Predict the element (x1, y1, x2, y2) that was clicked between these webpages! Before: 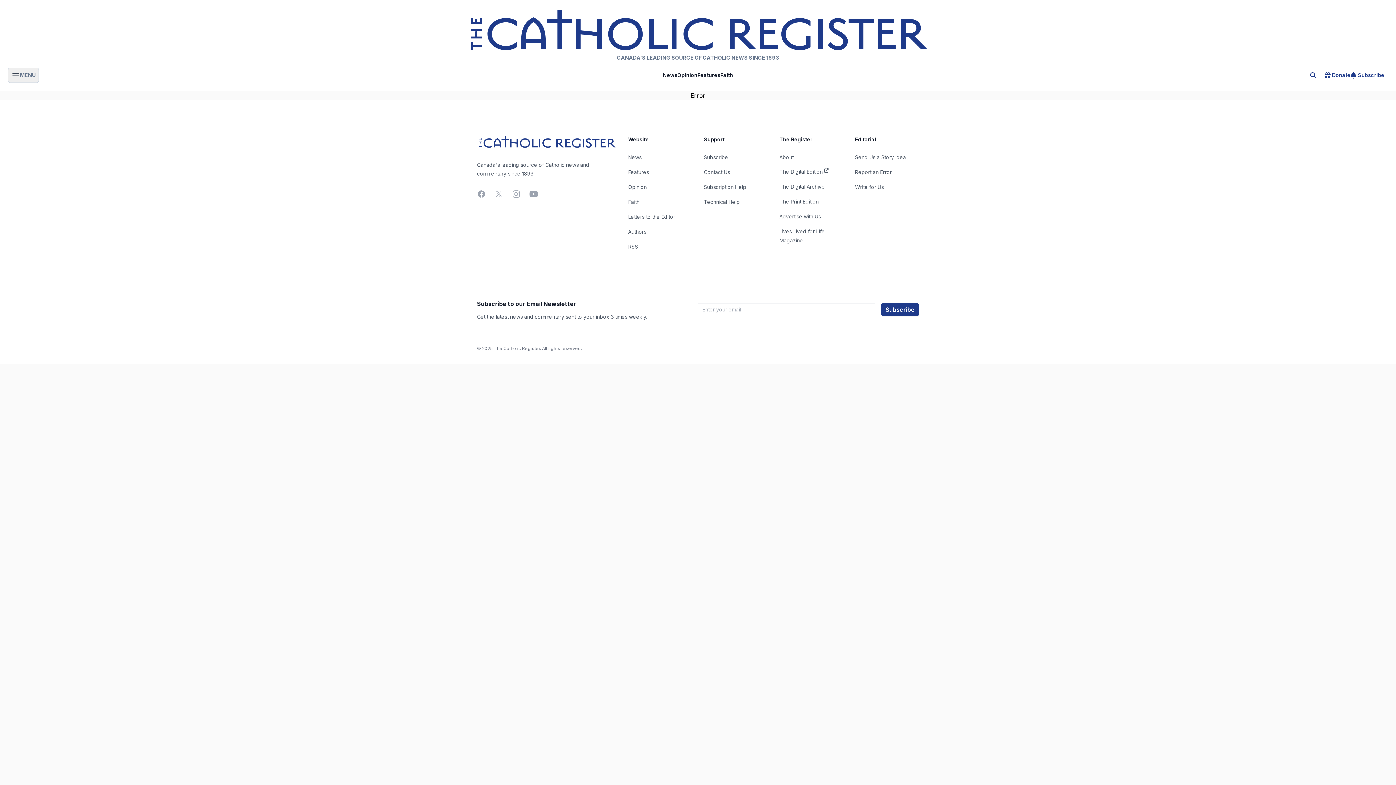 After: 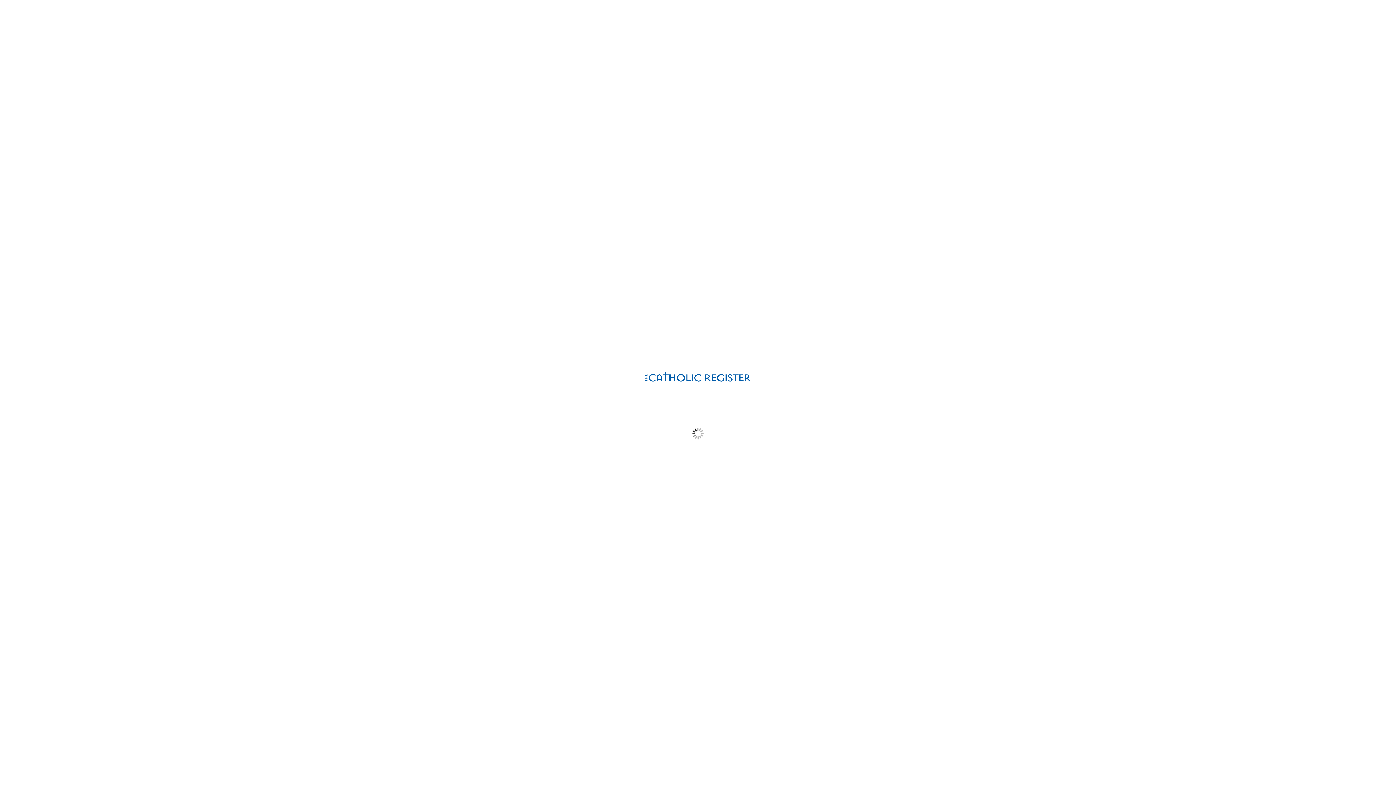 Action: label: The Digital Edition bbox: (779, 167, 843, 176)